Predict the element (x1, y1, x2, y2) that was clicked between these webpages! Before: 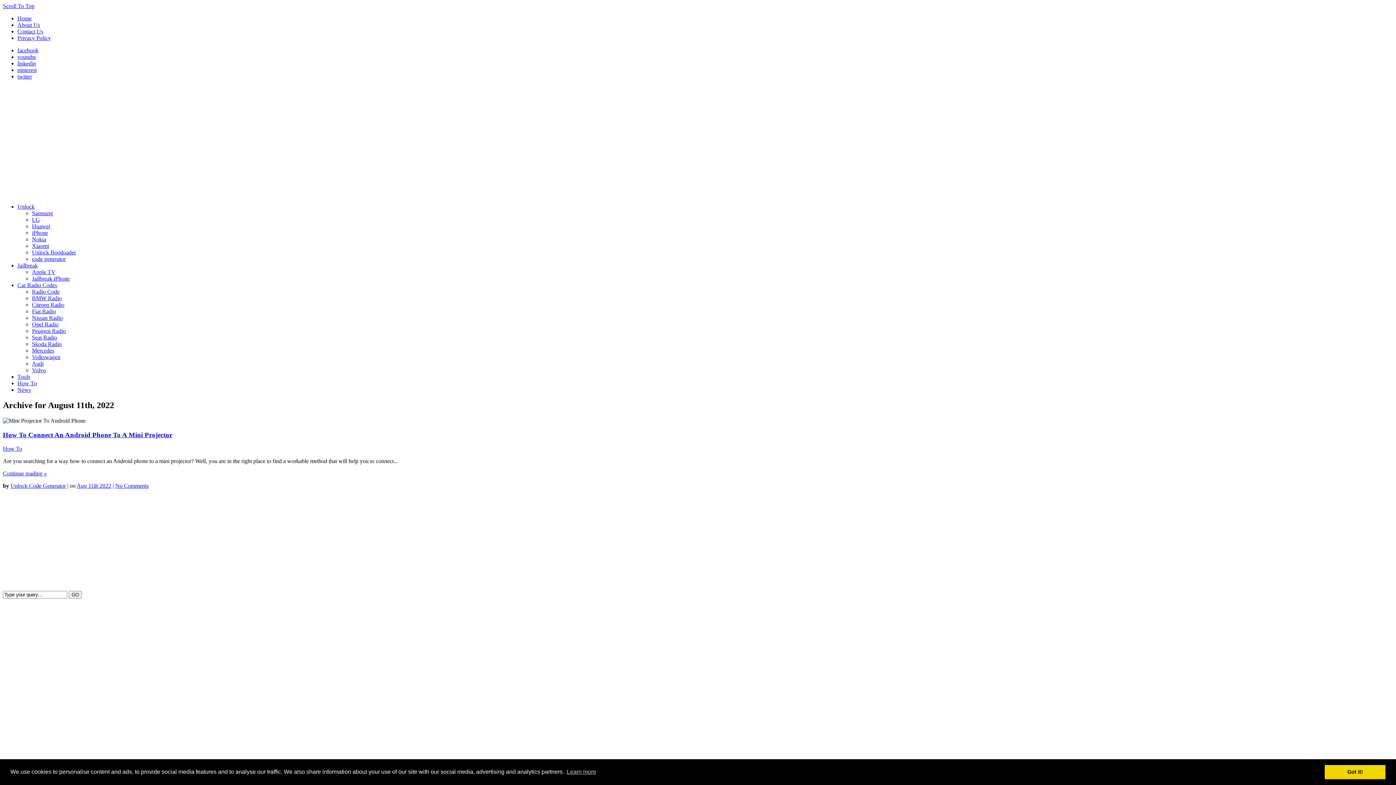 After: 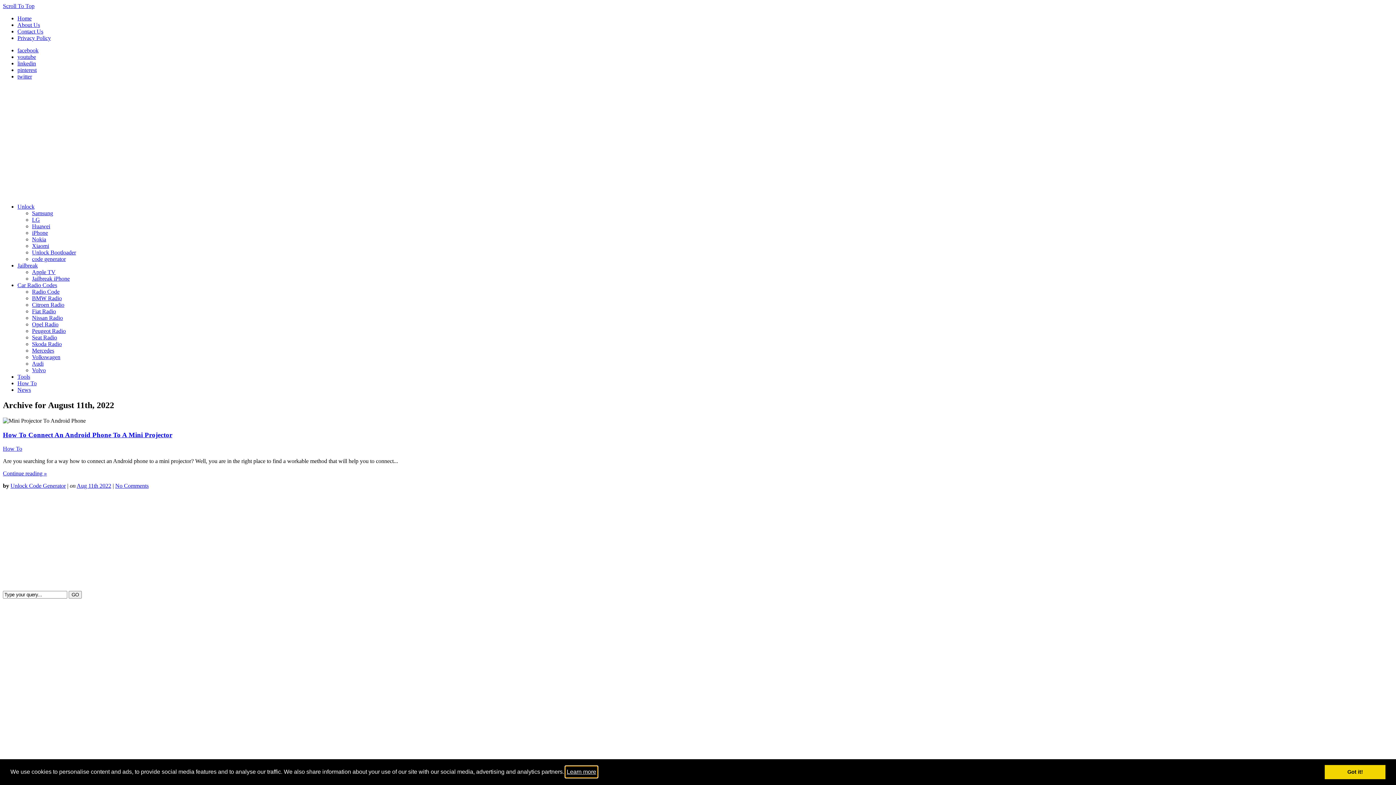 Action: bbox: (565, 766, 597, 777) label: learn more about cookies